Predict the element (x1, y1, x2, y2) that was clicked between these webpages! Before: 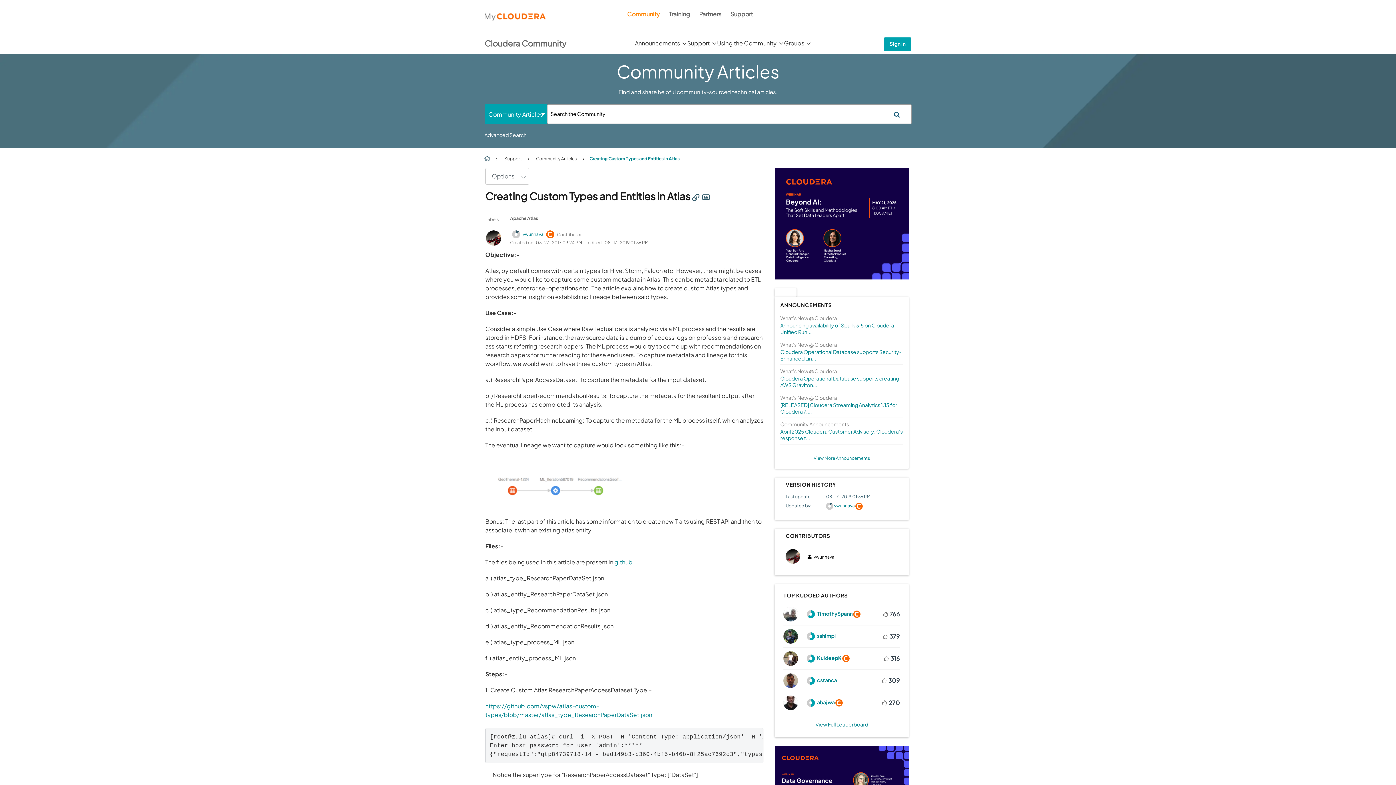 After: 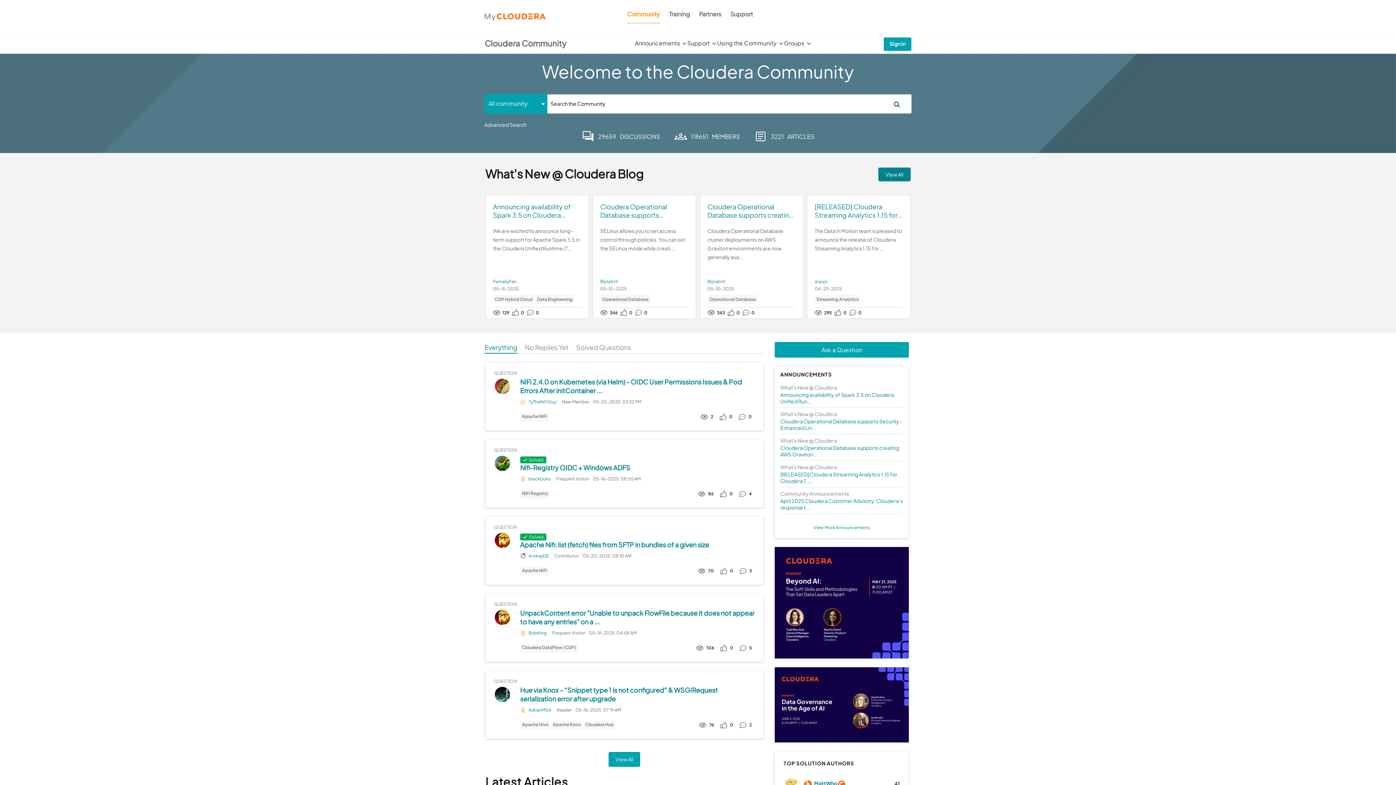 Action: label: Cloudera Community bbox: (484, 38, 566, 48)